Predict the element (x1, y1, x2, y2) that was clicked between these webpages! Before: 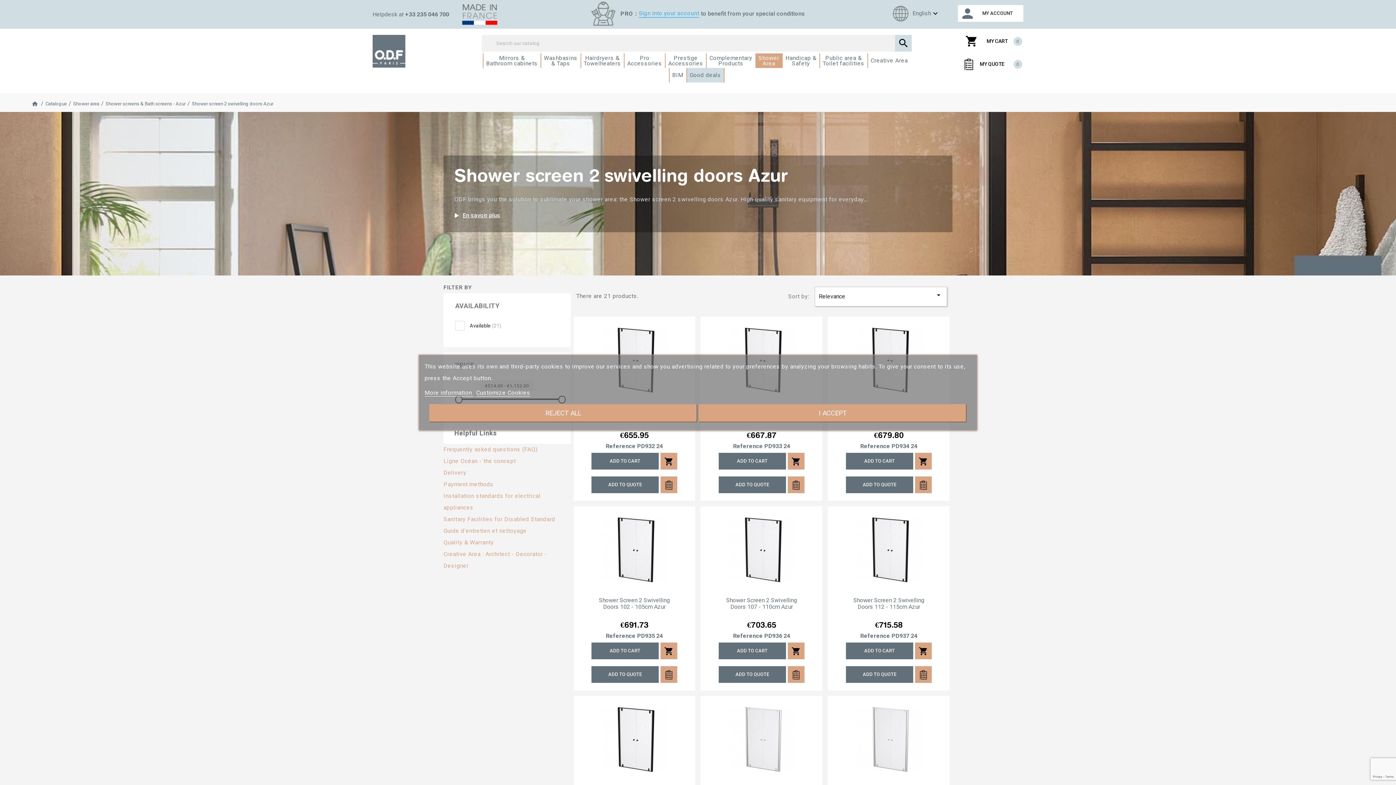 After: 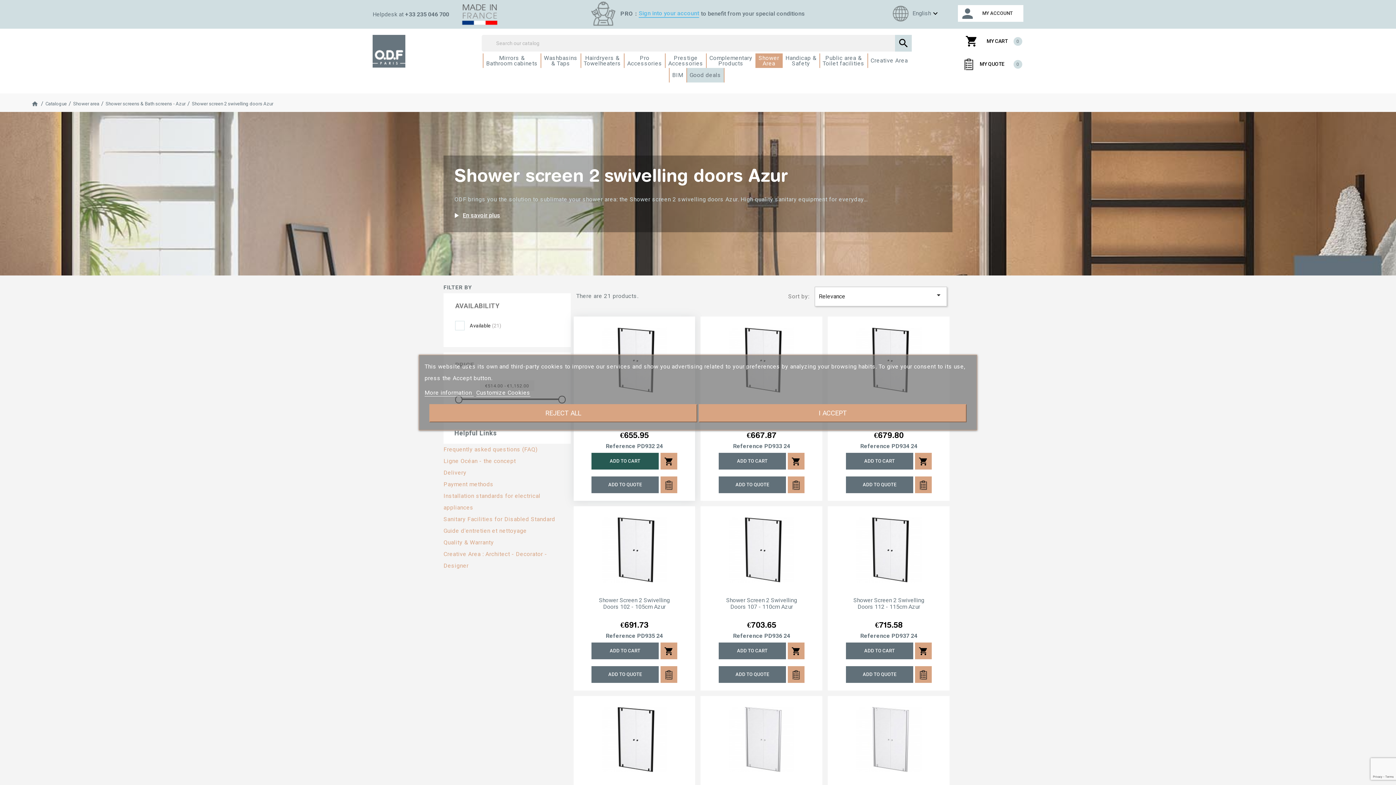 Action: bbox: (591, 453, 677, 469) label: ADD TO CART
shopping_cart